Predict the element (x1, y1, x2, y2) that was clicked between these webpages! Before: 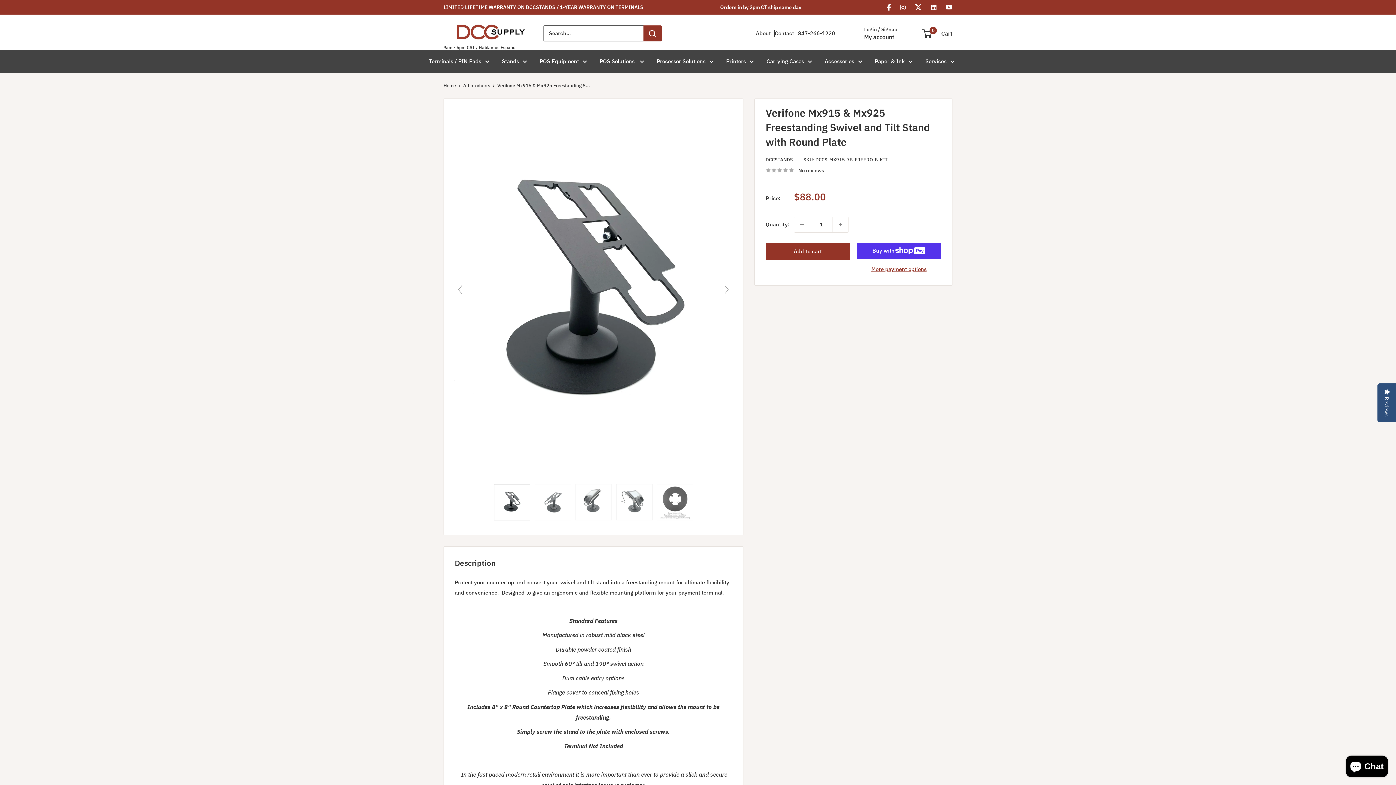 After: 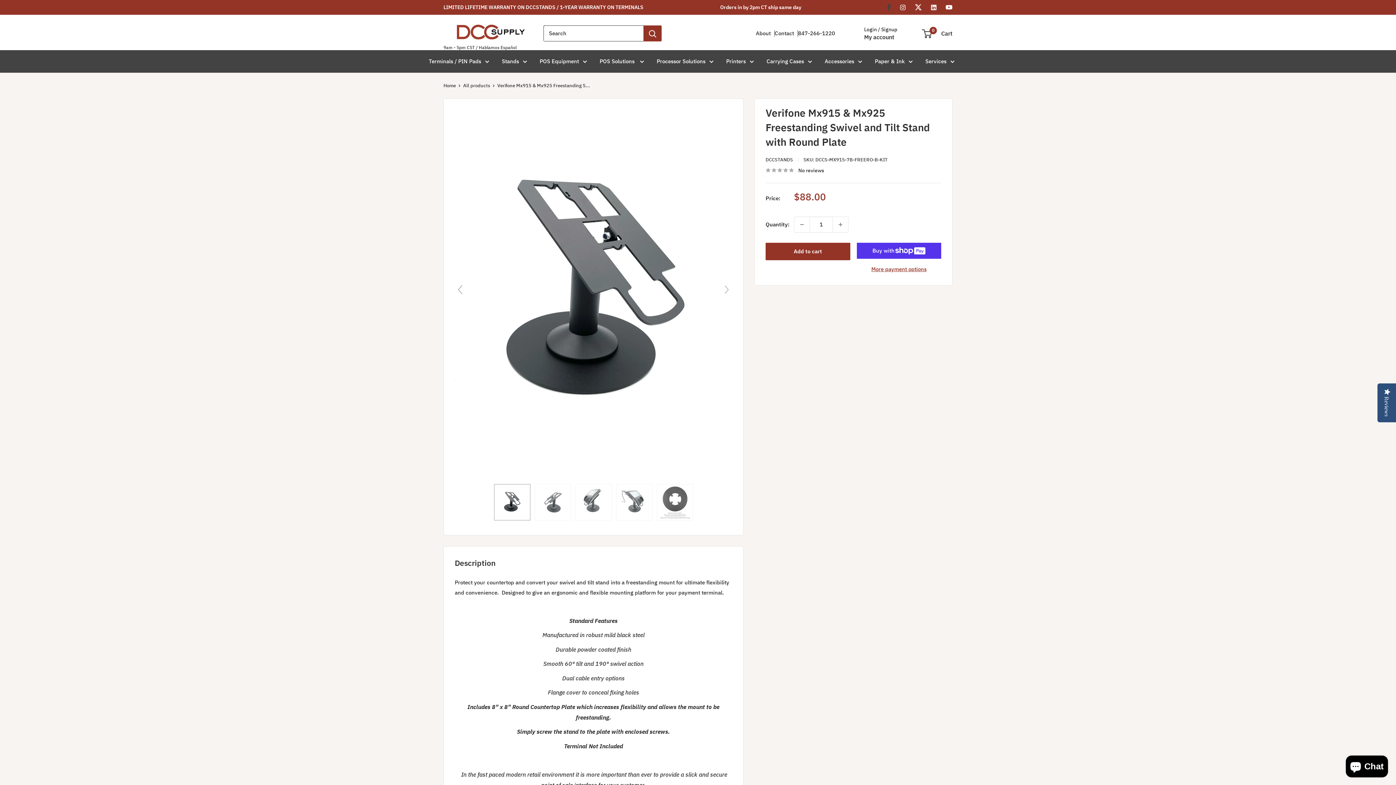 Action: bbox: (887, 4, 891, 10)